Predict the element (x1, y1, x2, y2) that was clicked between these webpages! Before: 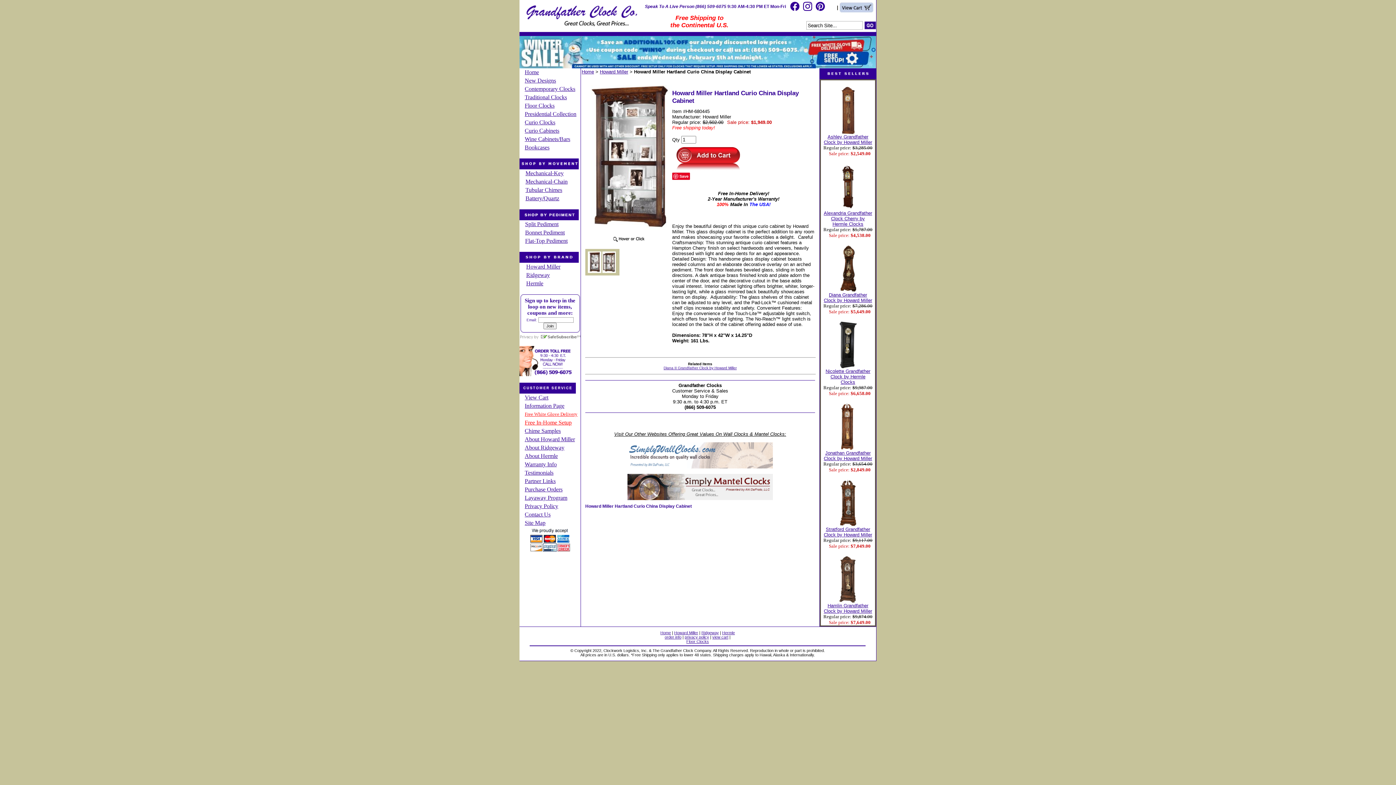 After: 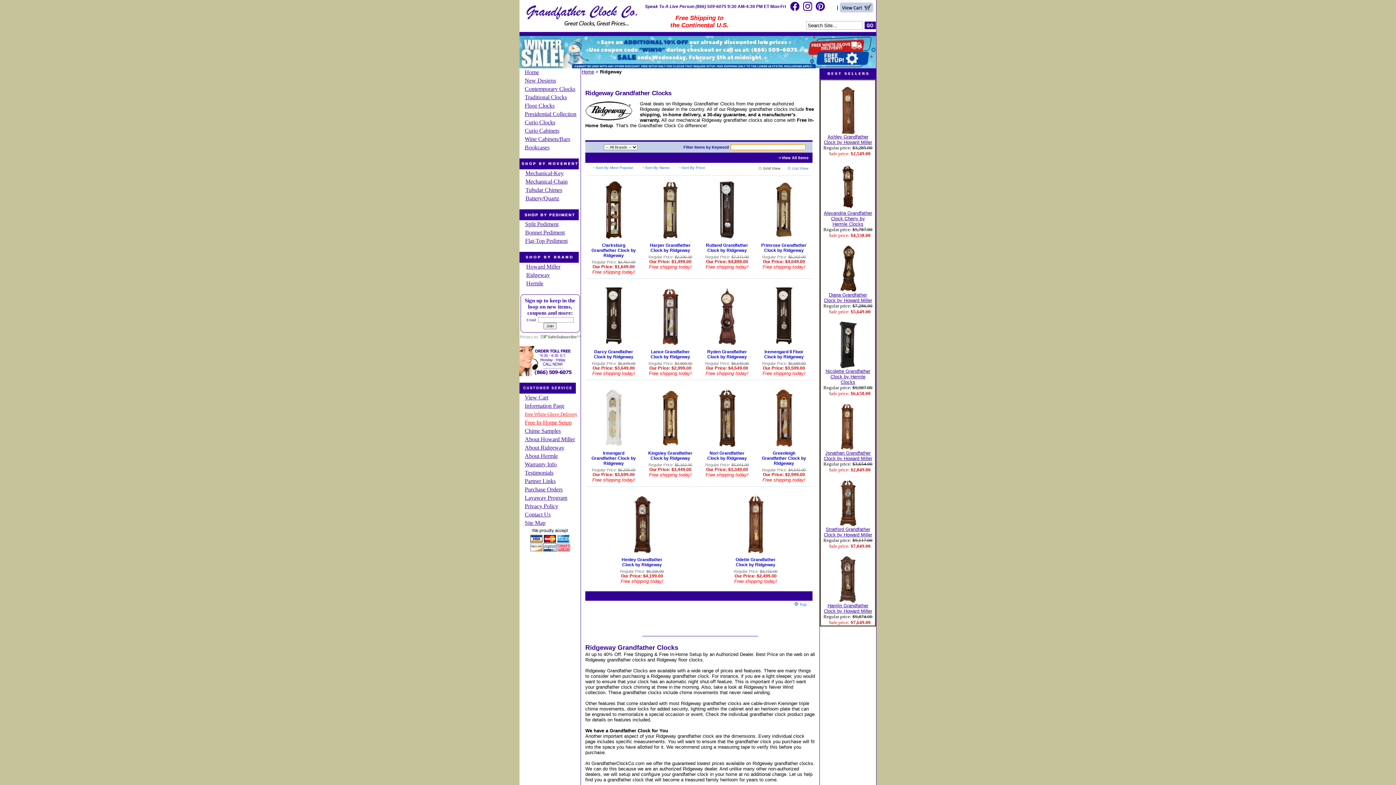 Action: bbox: (701, 630, 719, 635) label: Ridgeway